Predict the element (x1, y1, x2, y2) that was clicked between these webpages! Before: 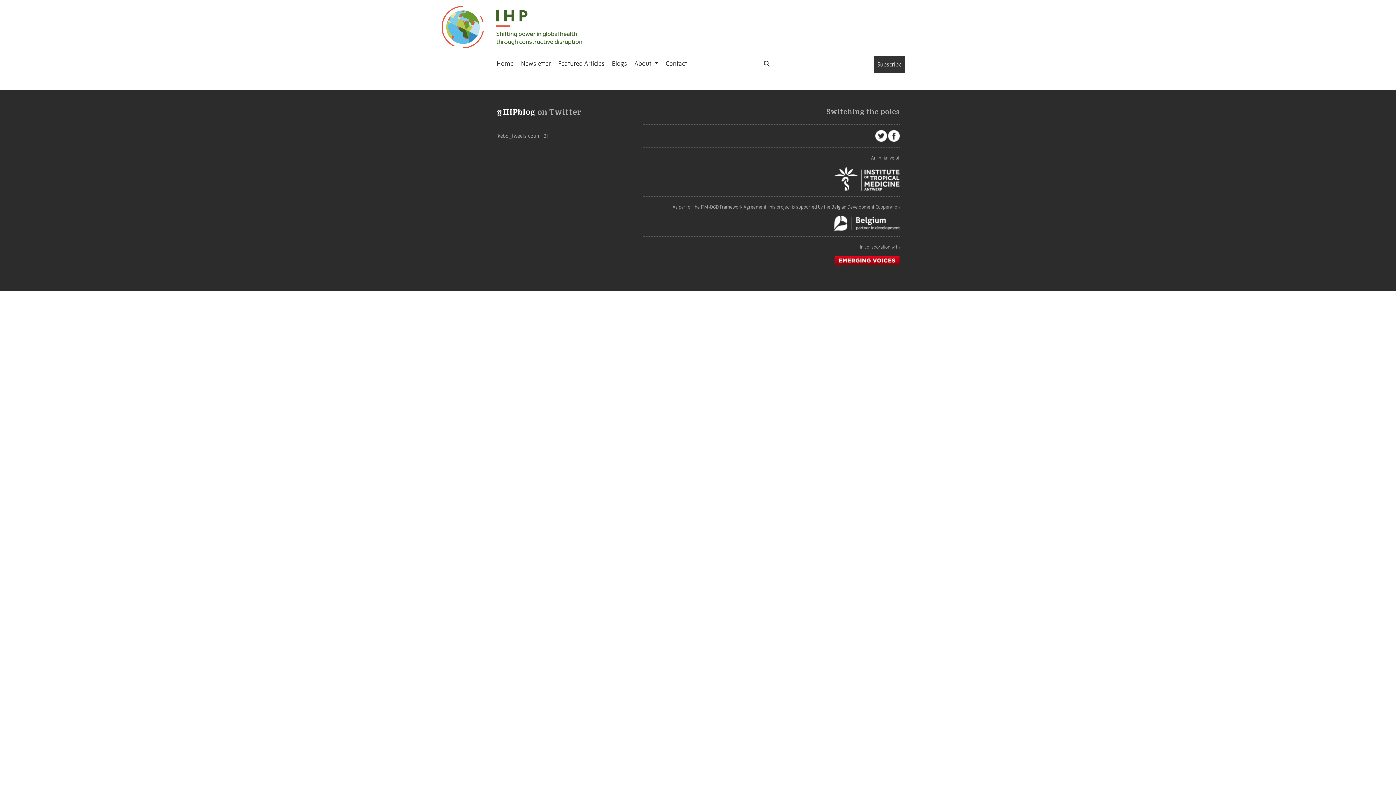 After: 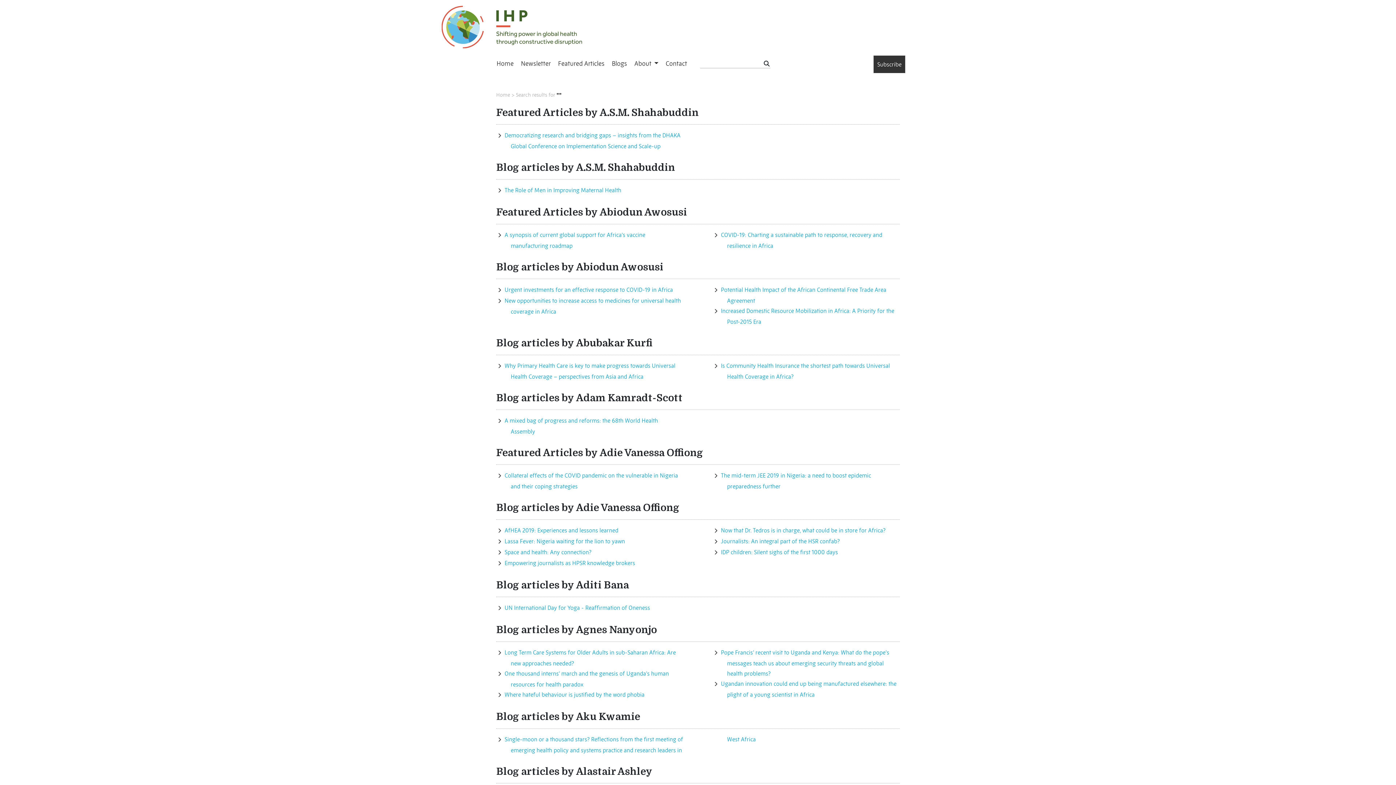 Action: bbox: (759, 56, 774, 70)